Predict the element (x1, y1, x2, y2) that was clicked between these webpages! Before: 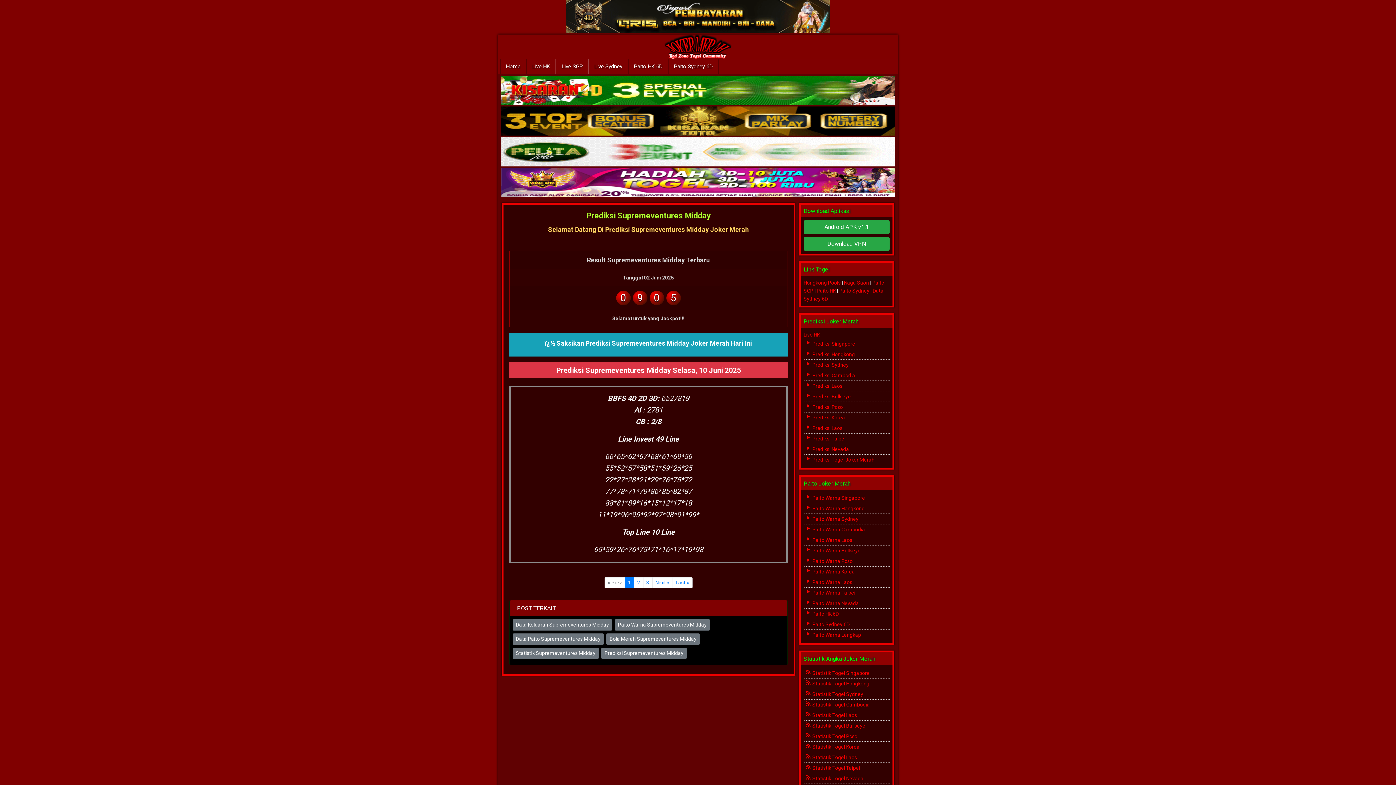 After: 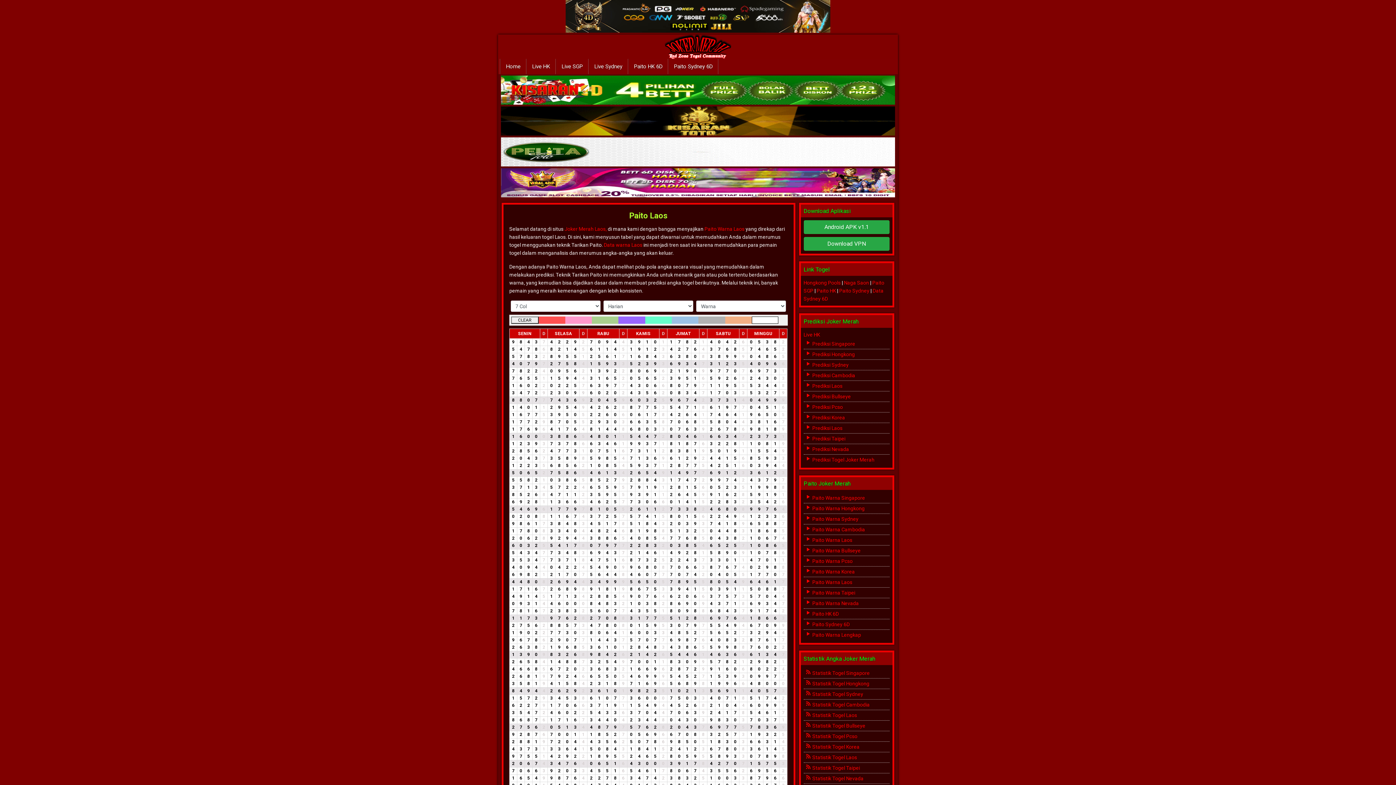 Action: label:  Paito Warna Laos bbox: (805, 579, 852, 585)